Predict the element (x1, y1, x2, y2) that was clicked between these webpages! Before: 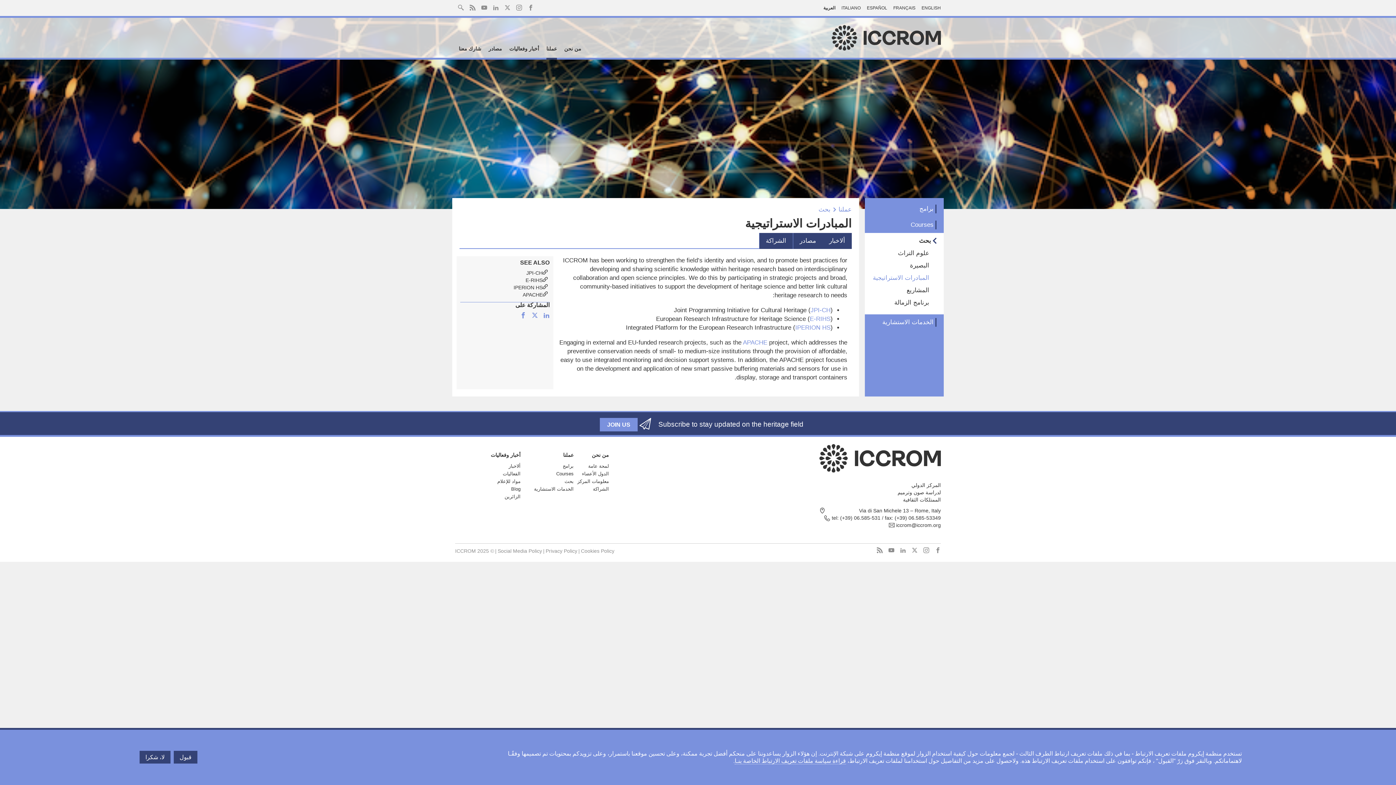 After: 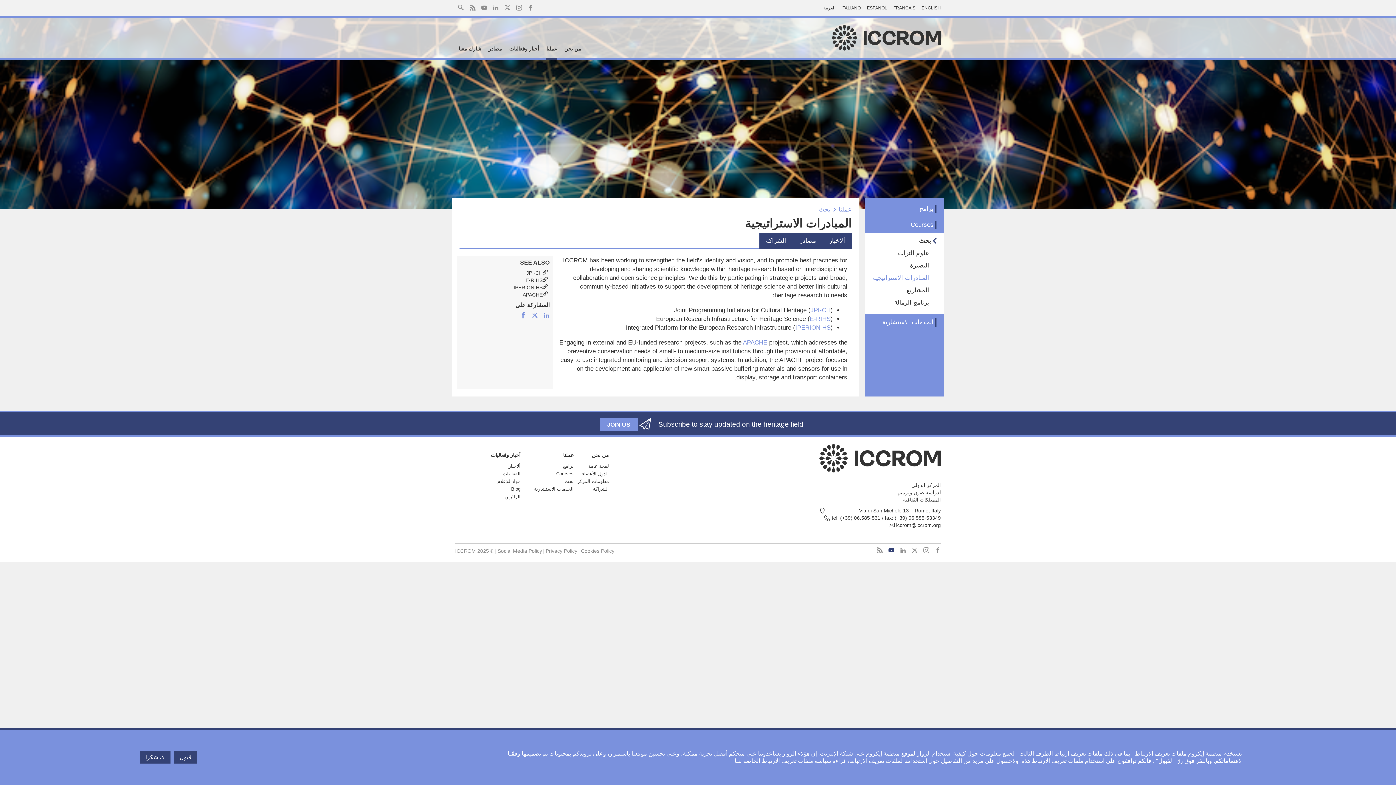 Action: label: Youtube bbox: (888, 547, 894, 553)